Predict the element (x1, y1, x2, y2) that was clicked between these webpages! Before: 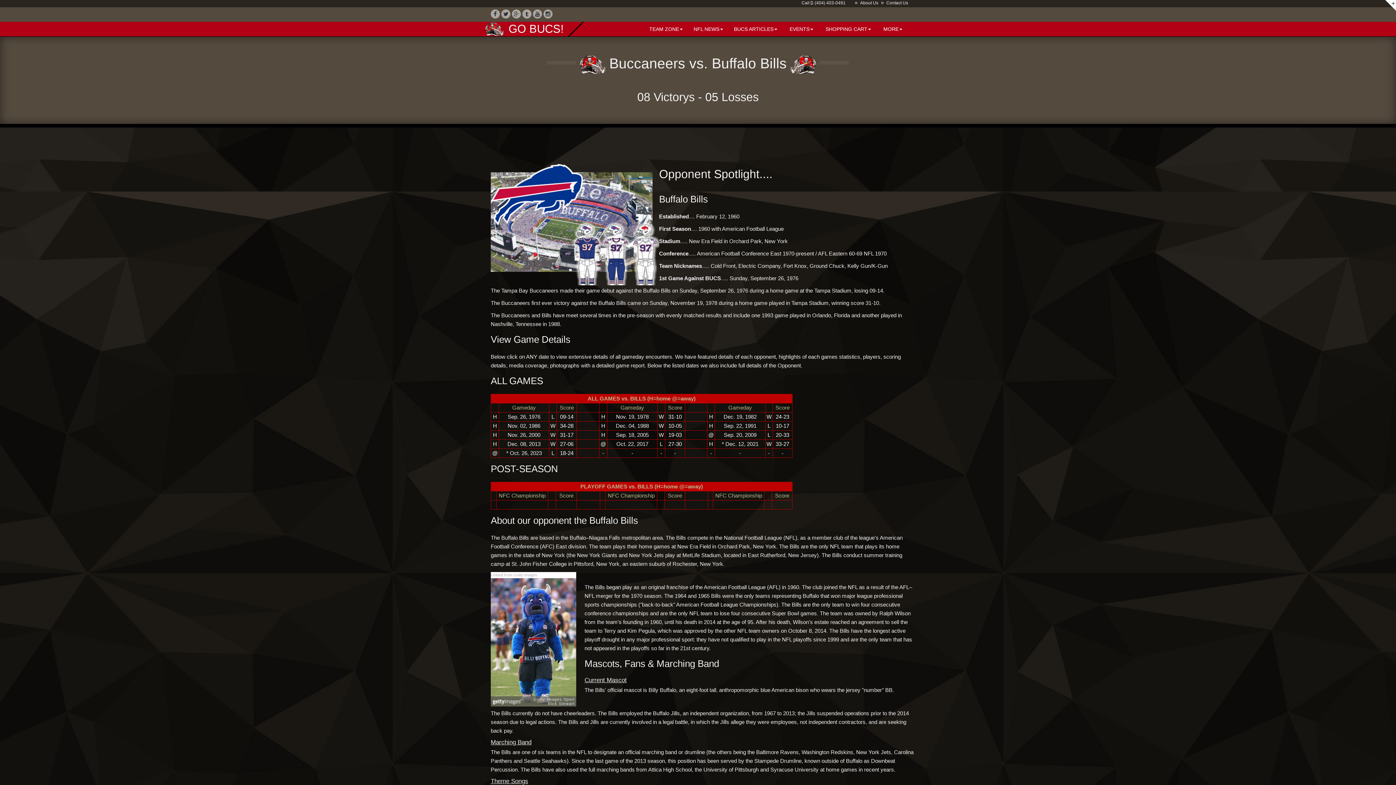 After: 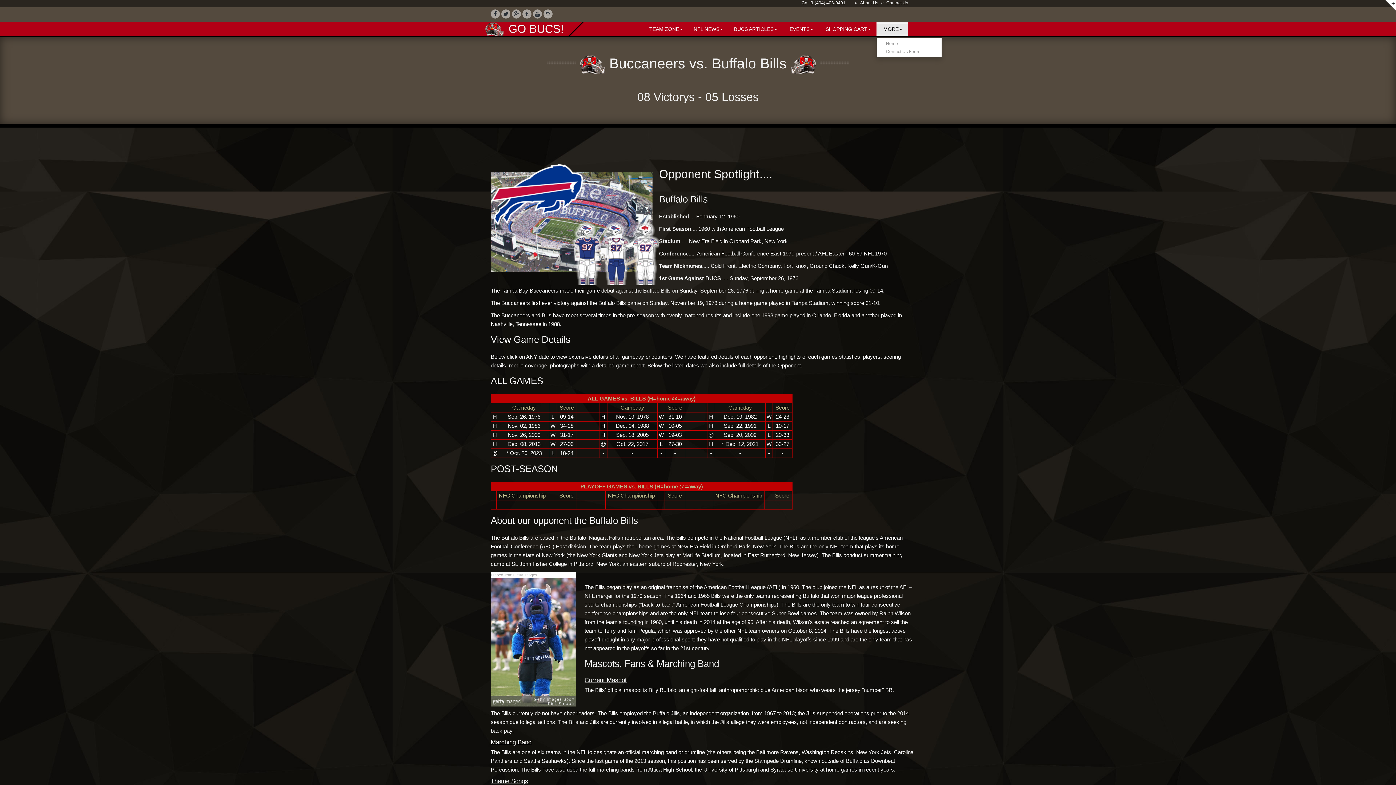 Action: label:  MORE bbox: (876, 21, 908, 36)